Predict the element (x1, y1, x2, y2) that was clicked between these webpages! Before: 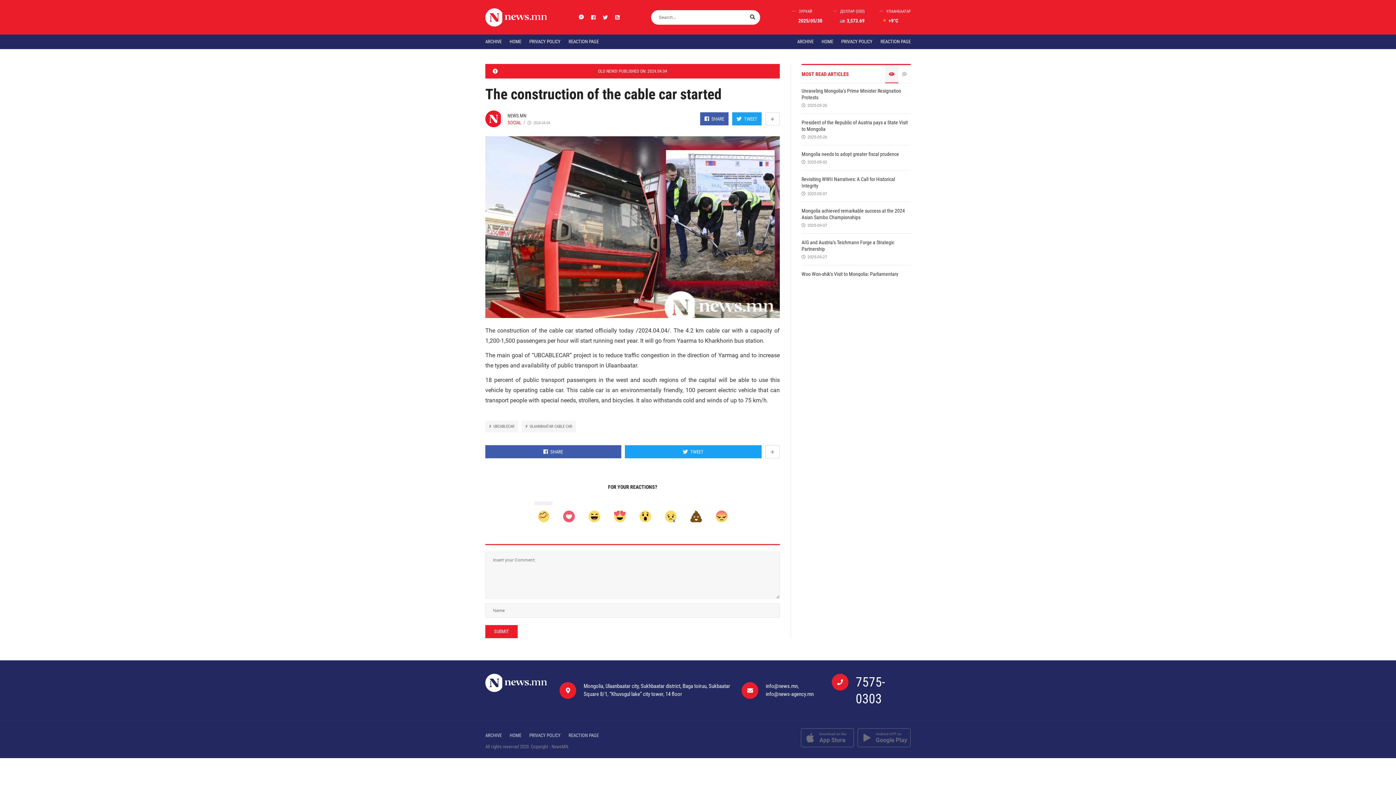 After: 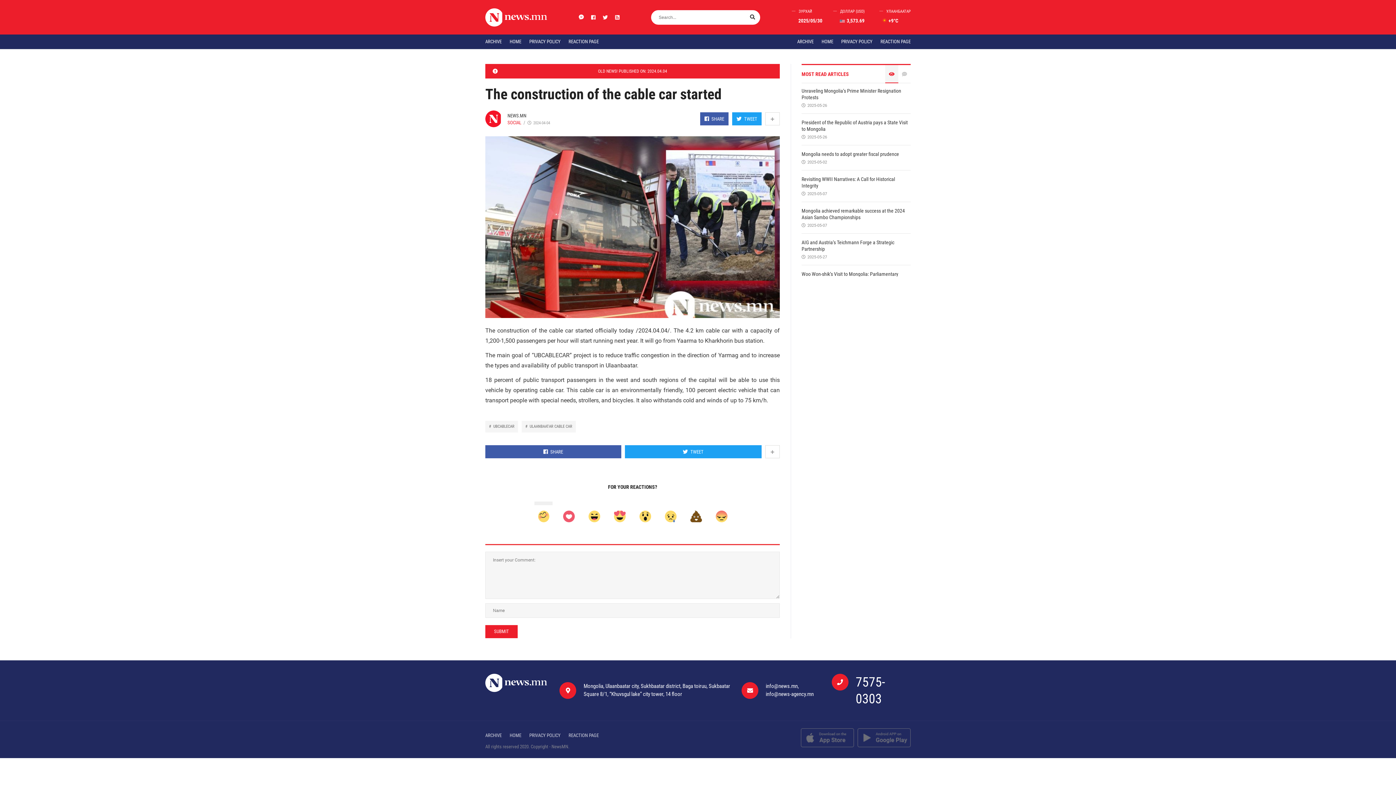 Action: bbox: (732, 112, 761, 125) label: TWEET